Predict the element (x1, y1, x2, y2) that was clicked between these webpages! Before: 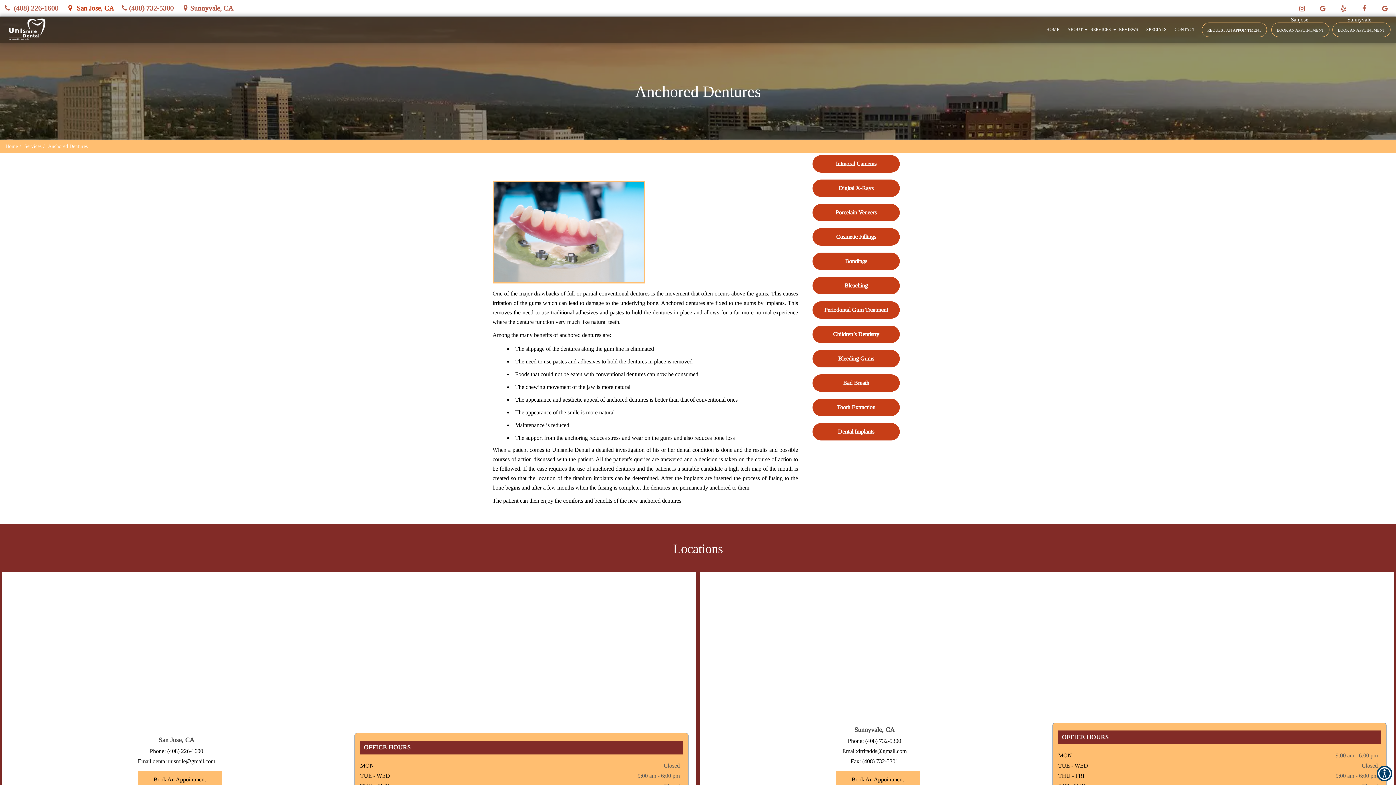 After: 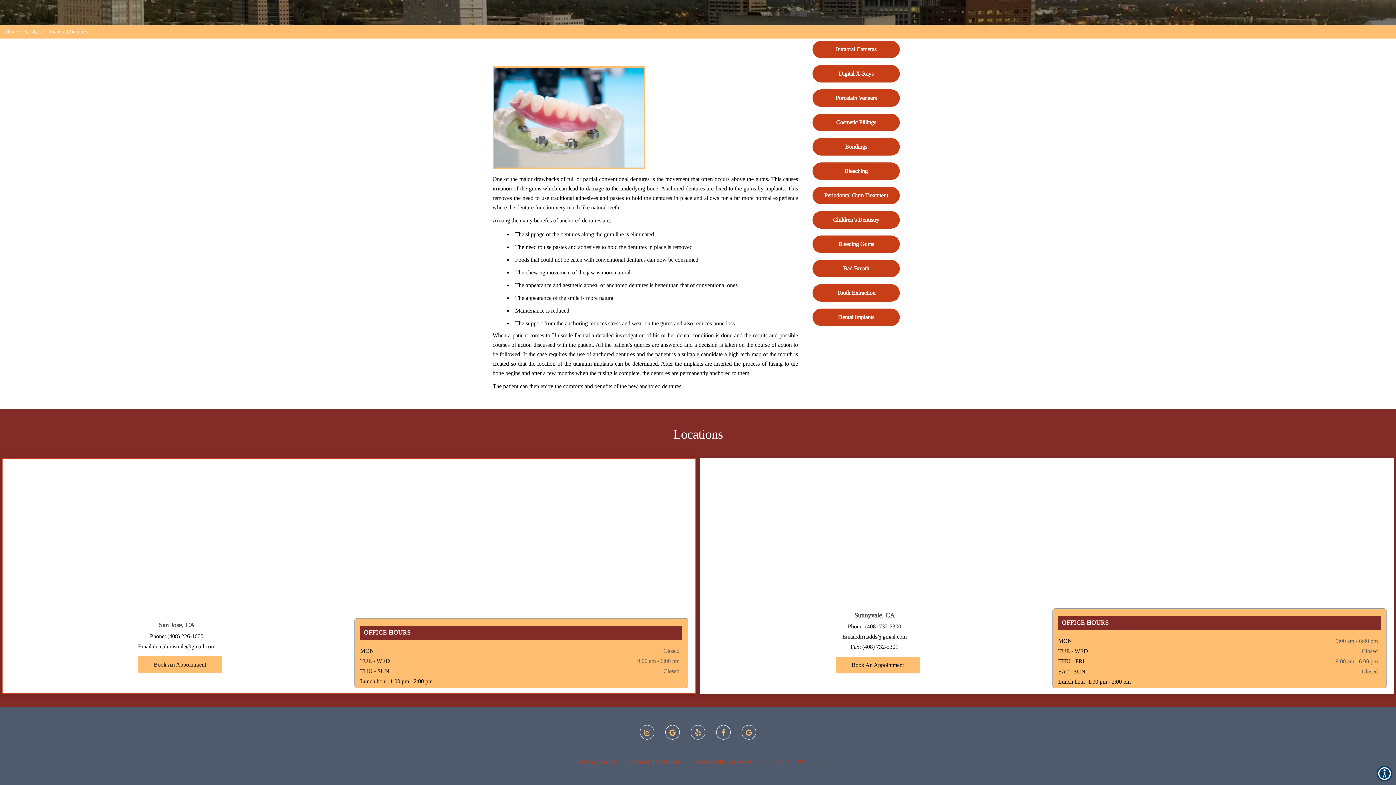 Action: bbox: (2, 576, 696, 758) label: Location